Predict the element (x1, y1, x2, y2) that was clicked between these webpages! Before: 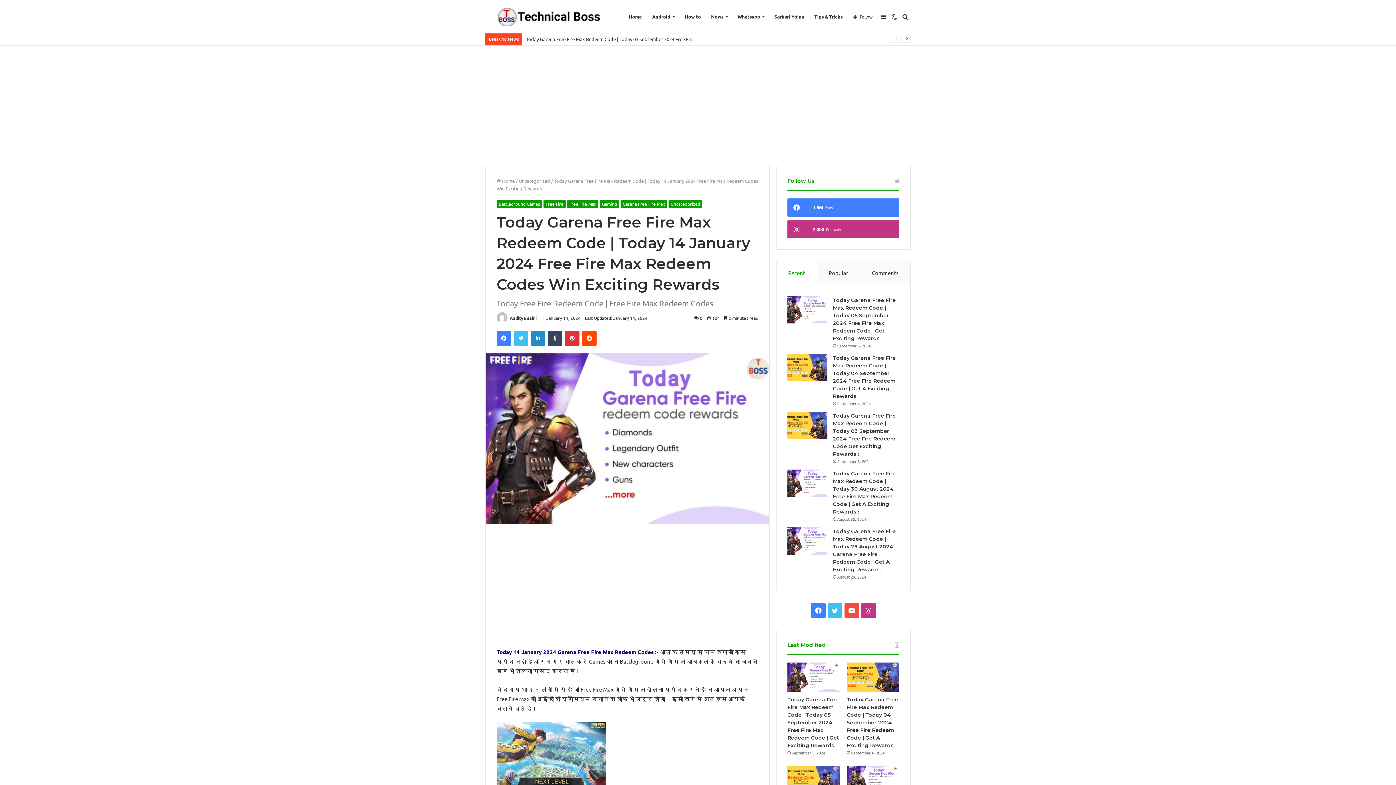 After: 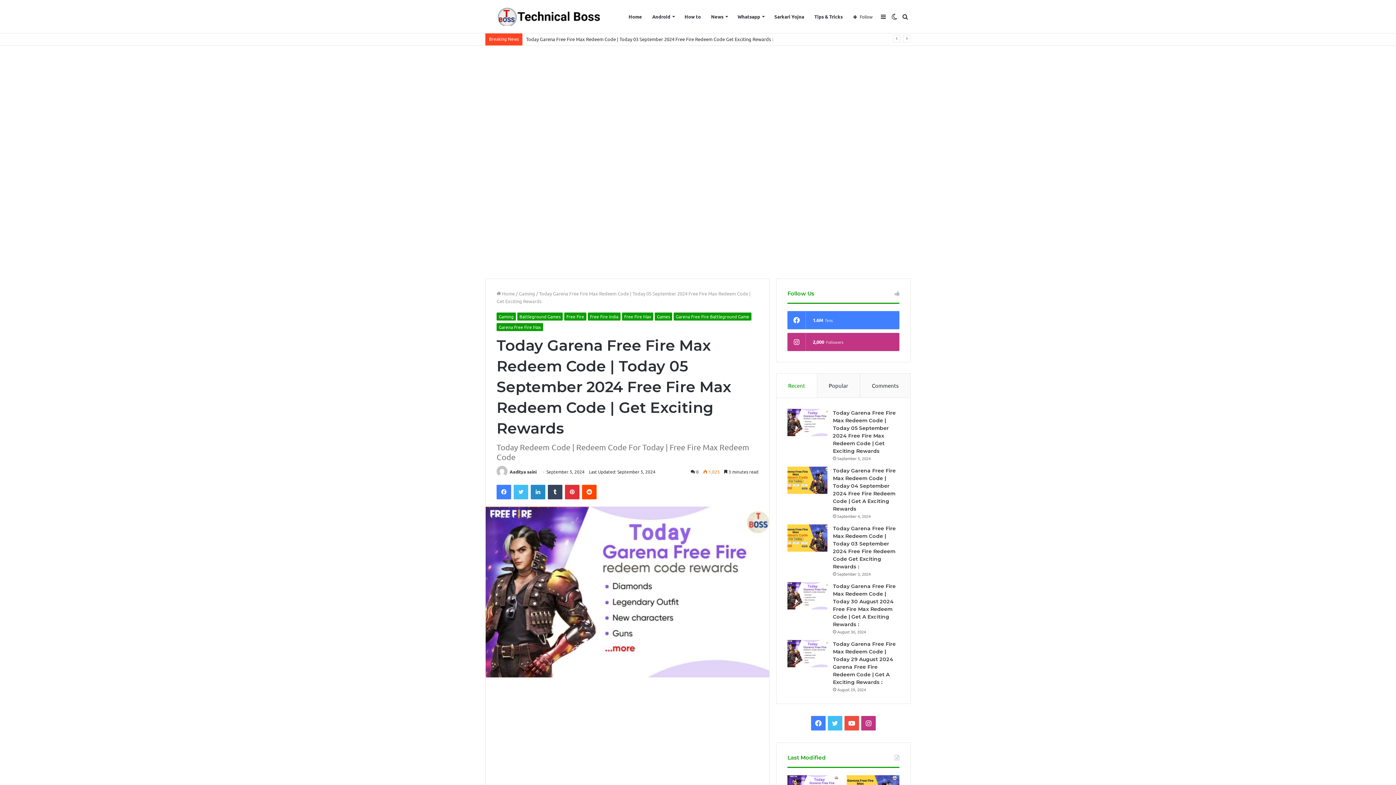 Action: bbox: (787, 296, 827, 323) label: Today Garena Free Fire Max Redeem Code | Today 05 September 2024 Free Fire Max Redeem Code | Get Exciting Rewards